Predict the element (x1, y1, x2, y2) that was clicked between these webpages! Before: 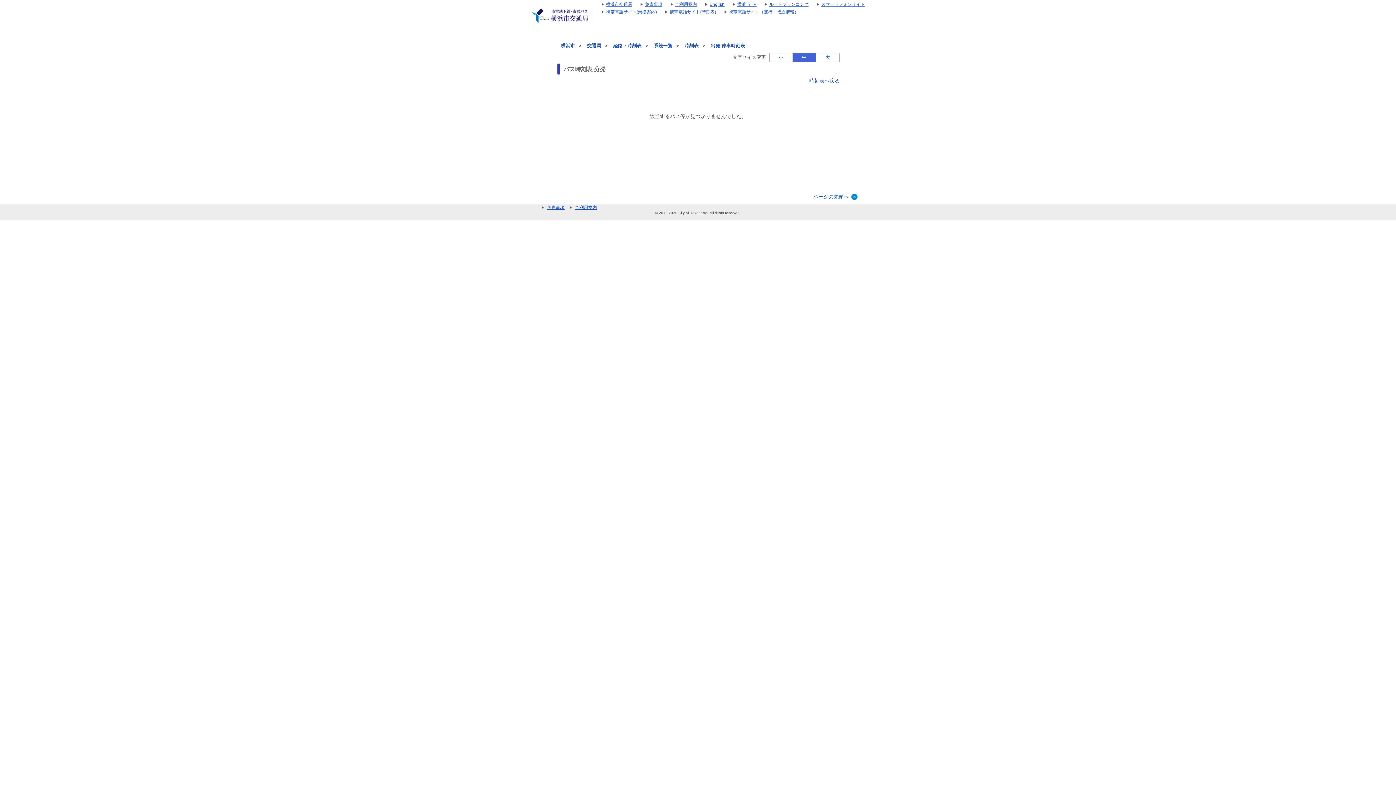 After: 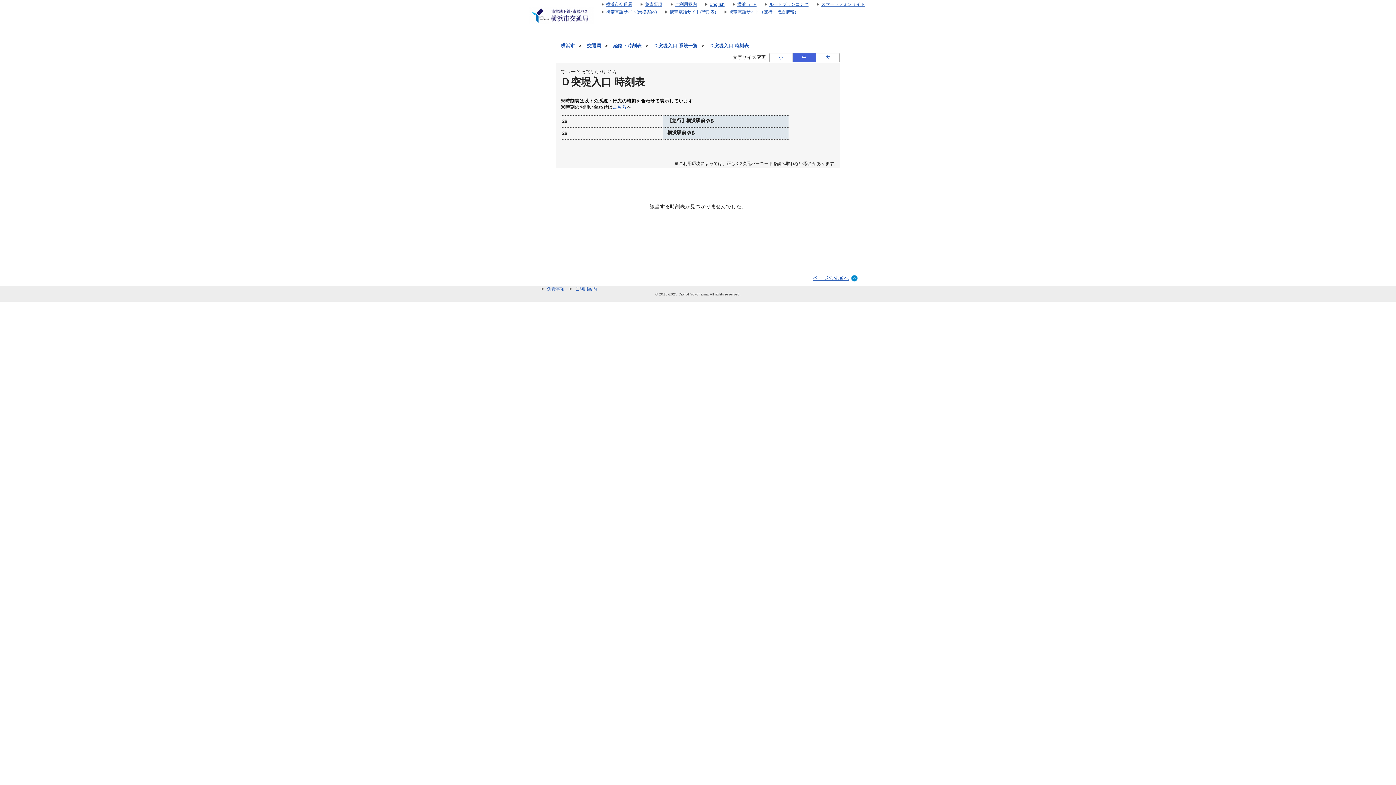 Action: label: 時刻表 bbox: (684, 43, 698, 48)